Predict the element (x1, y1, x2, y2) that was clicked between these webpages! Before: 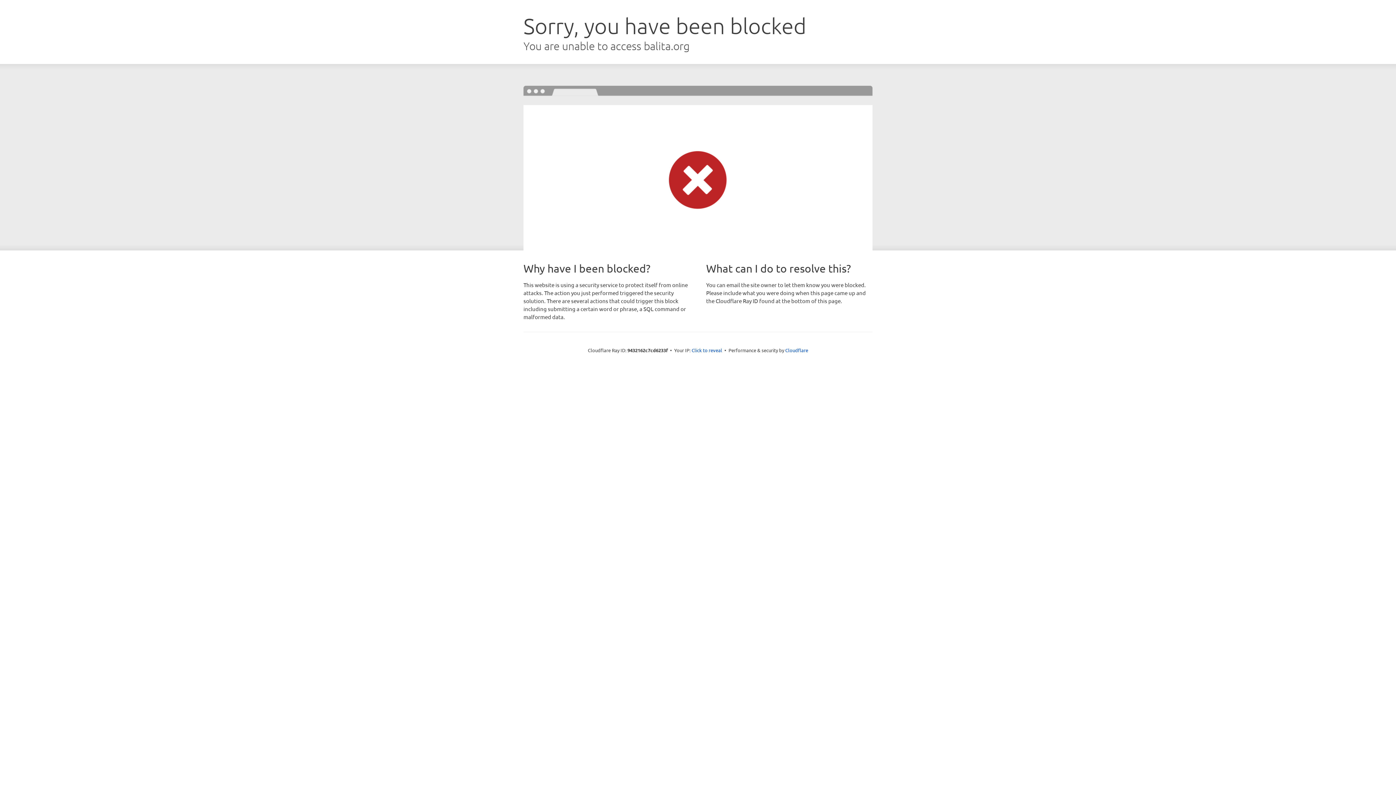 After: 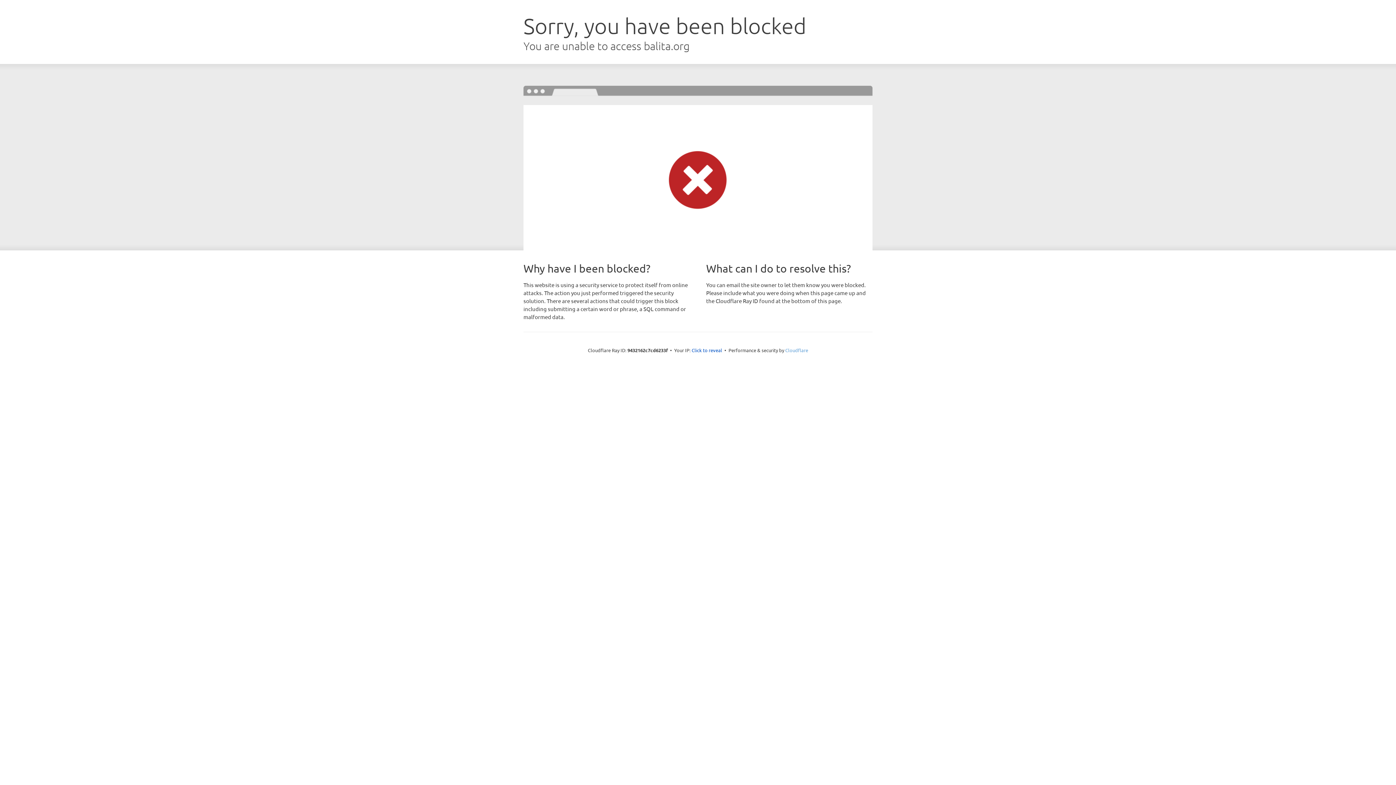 Action: label: Cloudflare bbox: (785, 347, 808, 353)